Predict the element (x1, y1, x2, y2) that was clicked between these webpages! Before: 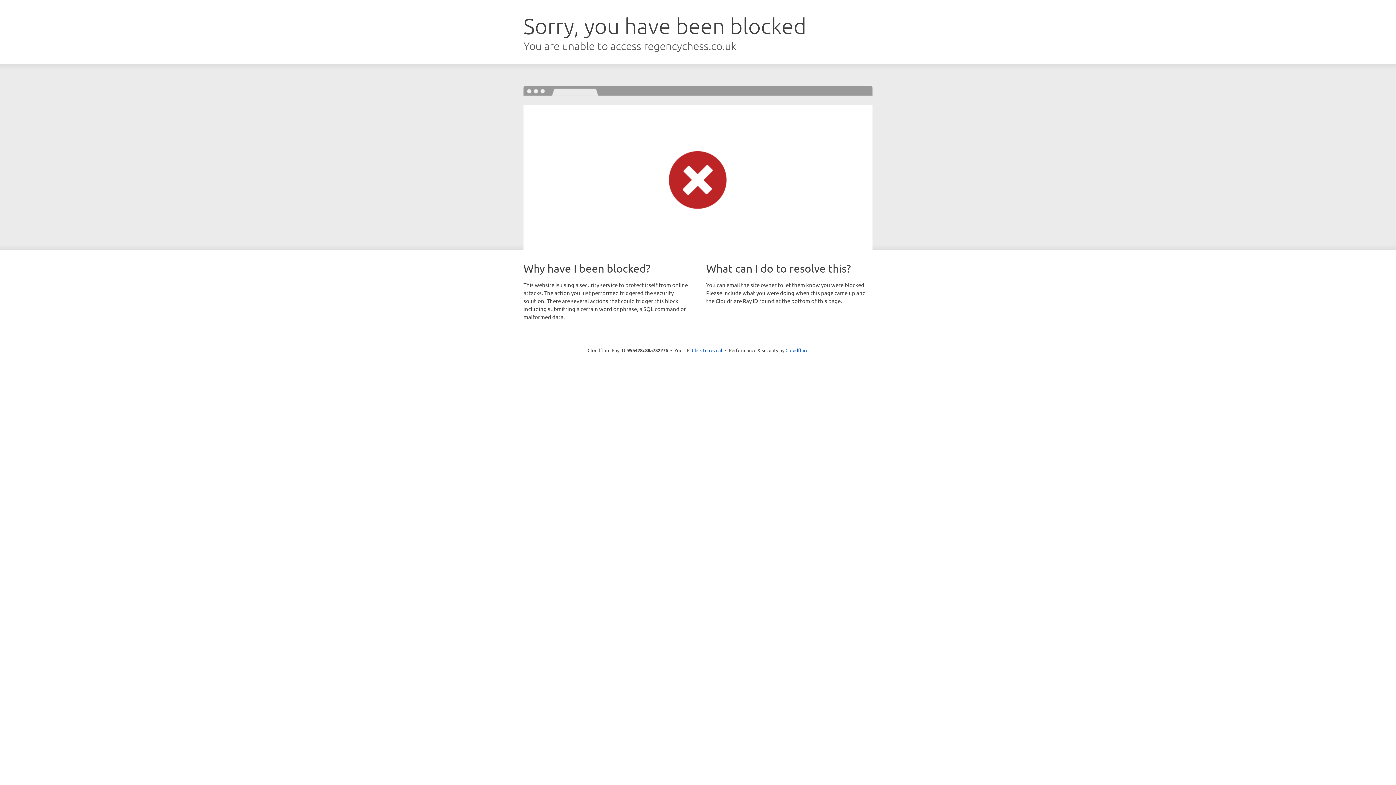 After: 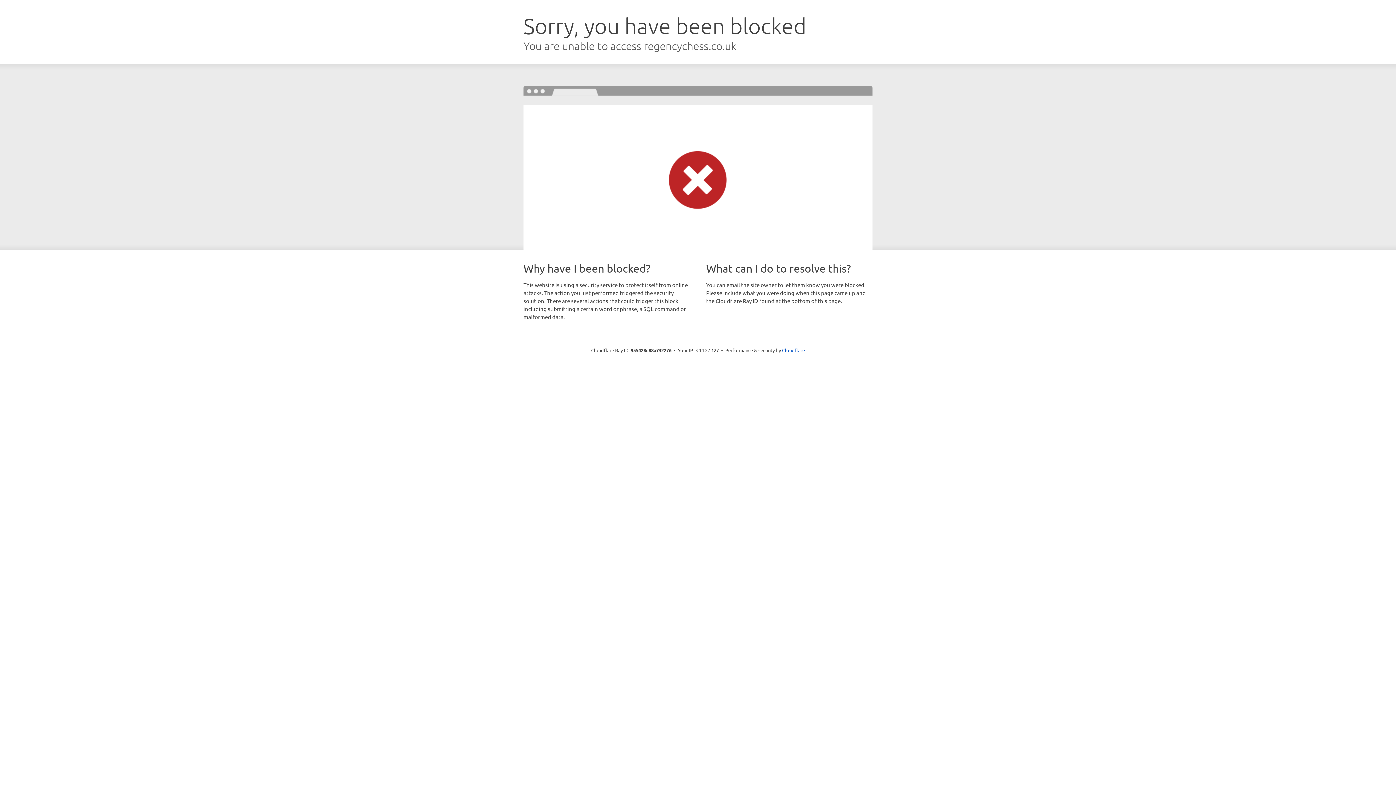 Action: bbox: (692, 346, 722, 353) label: Click to reveal